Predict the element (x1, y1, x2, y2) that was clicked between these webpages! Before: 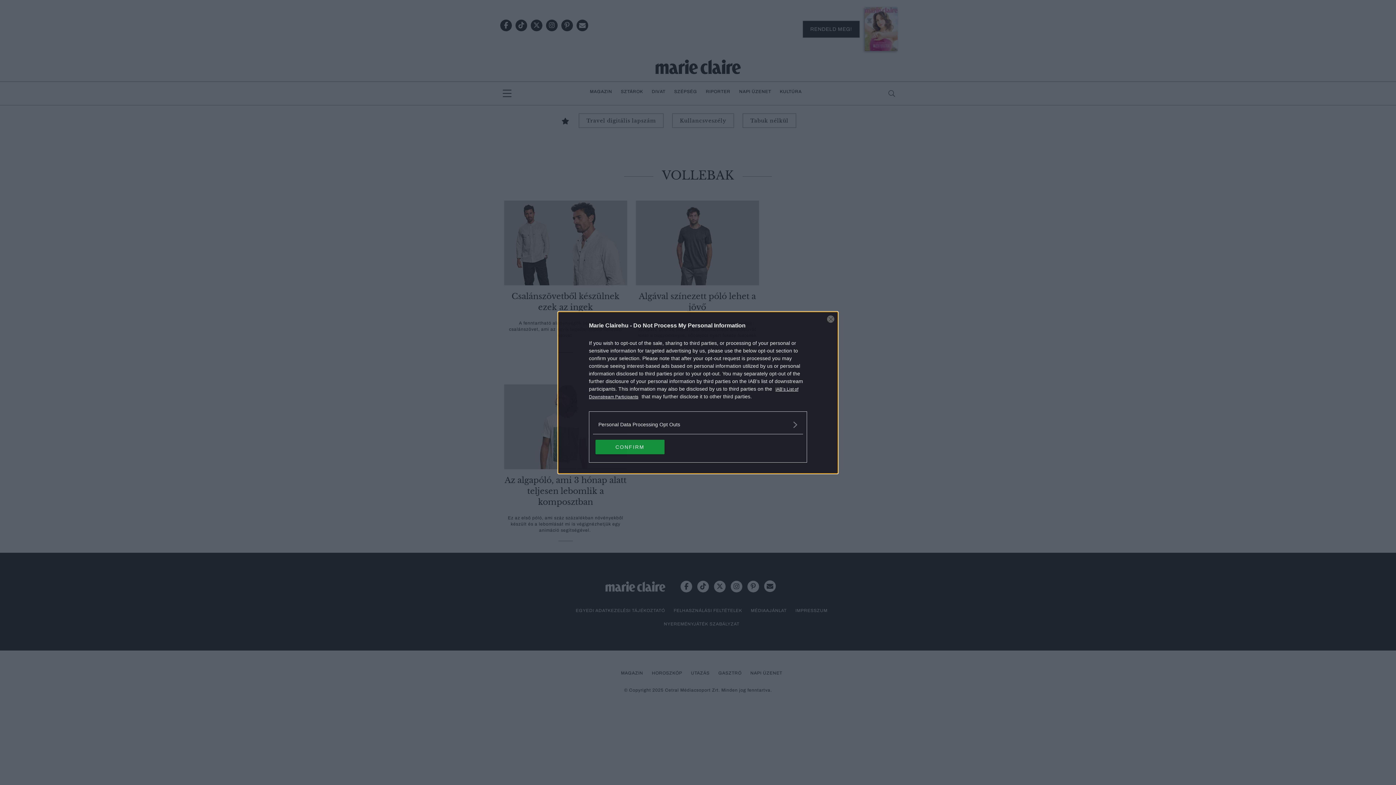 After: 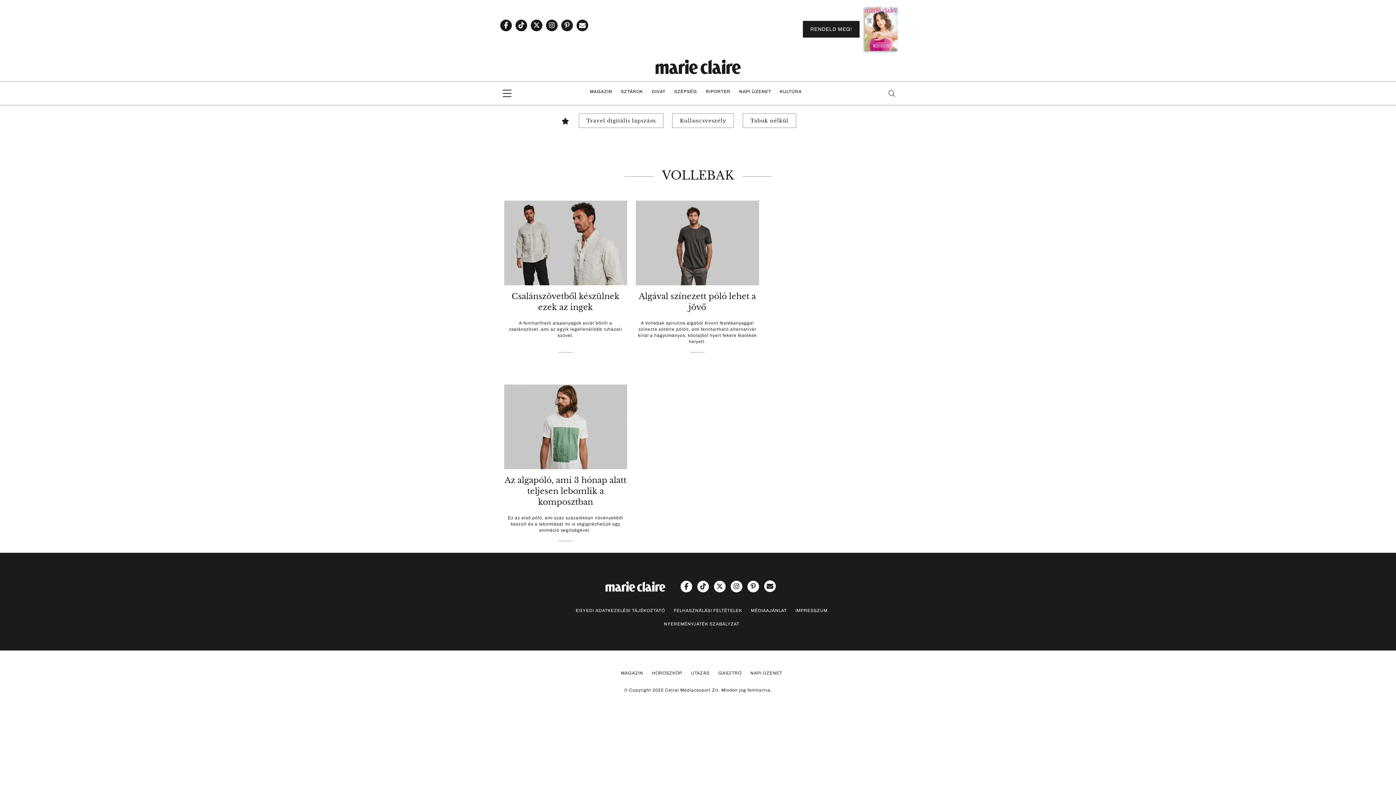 Action: label: Close bbox: (827, 315, 834, 322)